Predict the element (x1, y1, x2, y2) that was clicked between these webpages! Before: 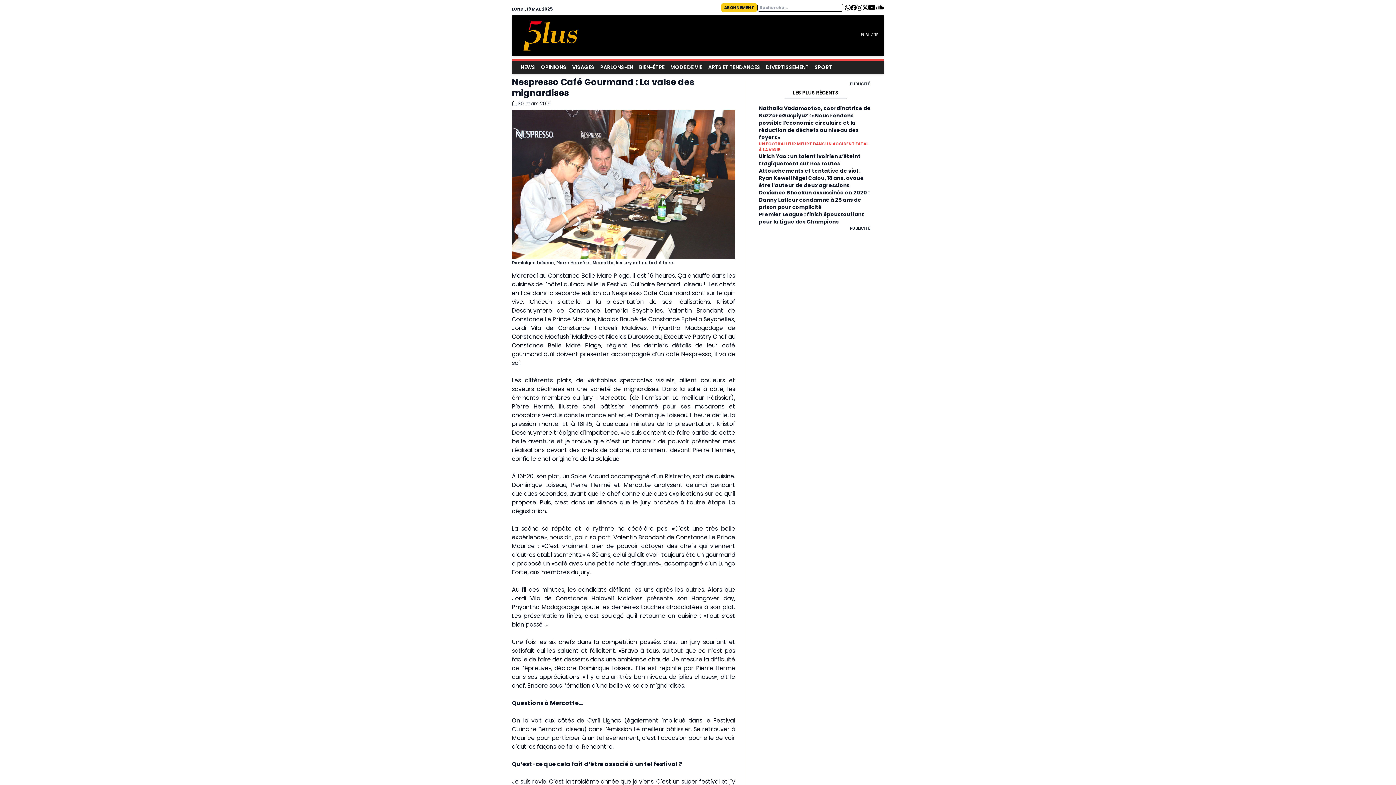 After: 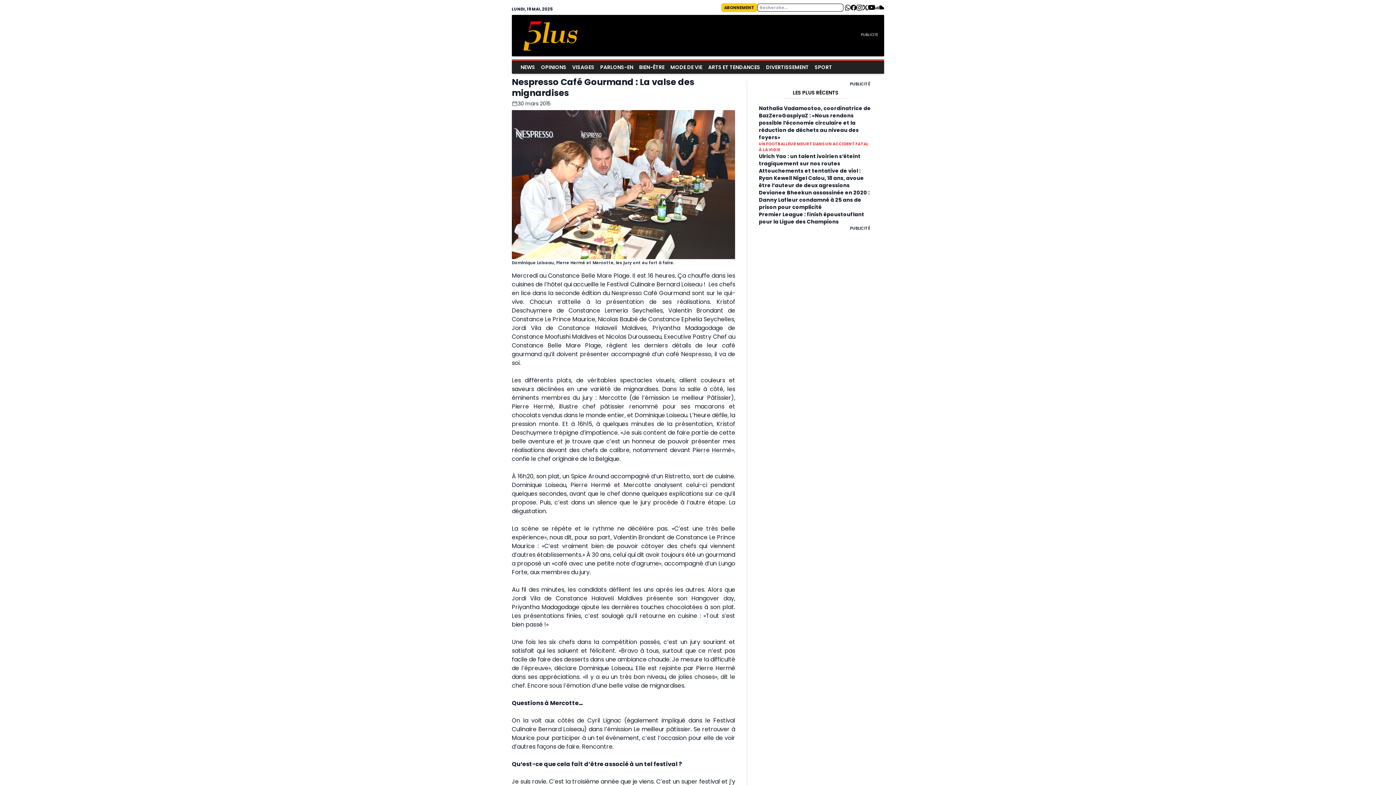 Action: bbox: (845, 4, 850, 10)